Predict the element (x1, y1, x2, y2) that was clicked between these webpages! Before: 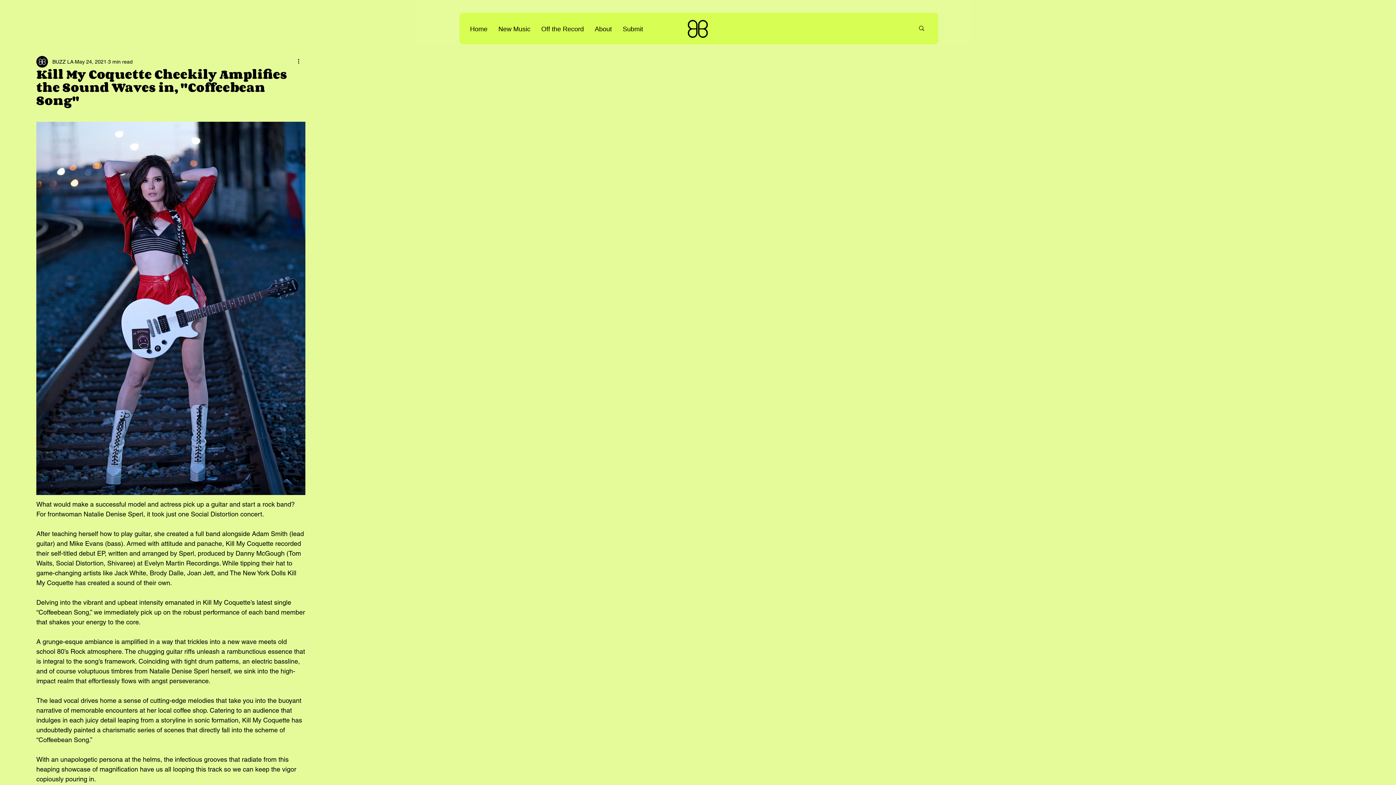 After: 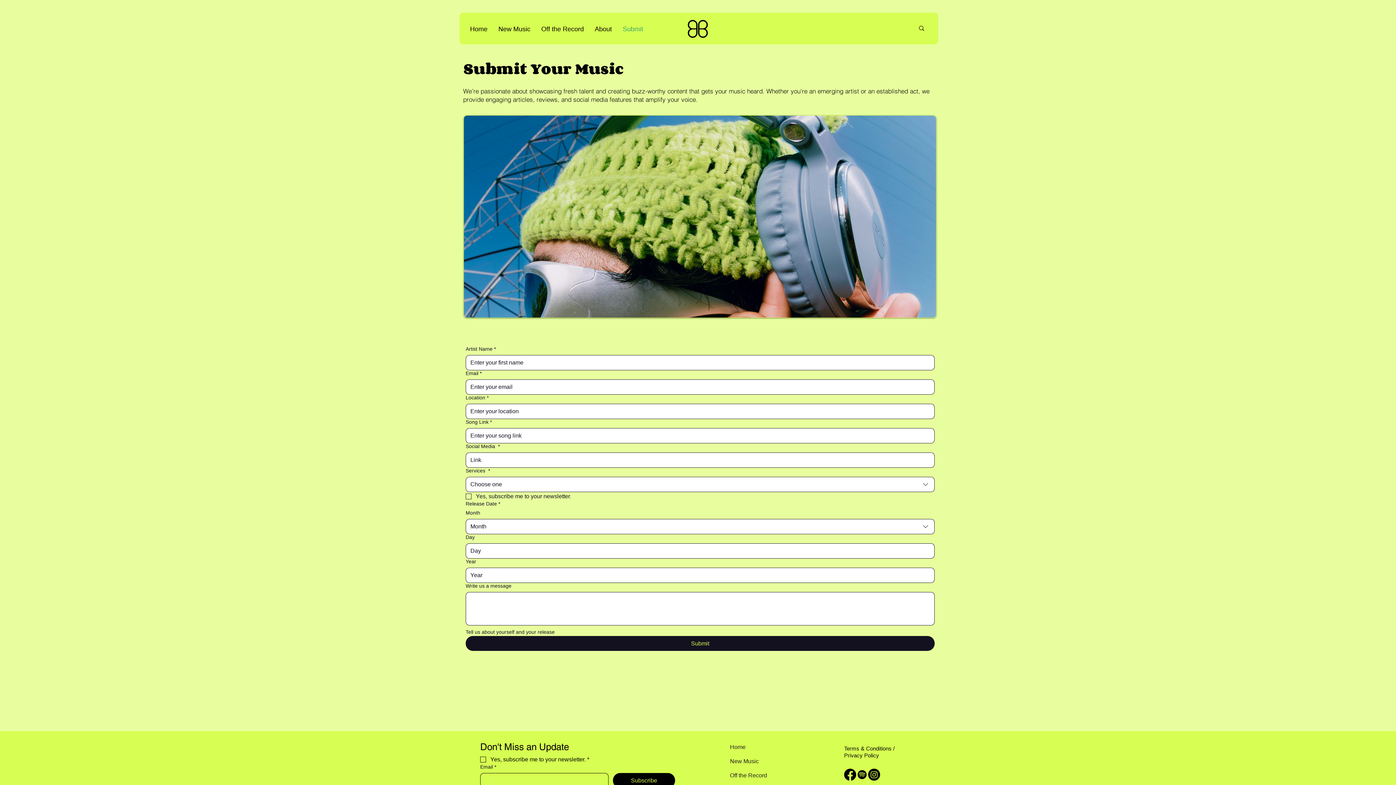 Action: label: Submit bbox: (617, 26, 648, 32)